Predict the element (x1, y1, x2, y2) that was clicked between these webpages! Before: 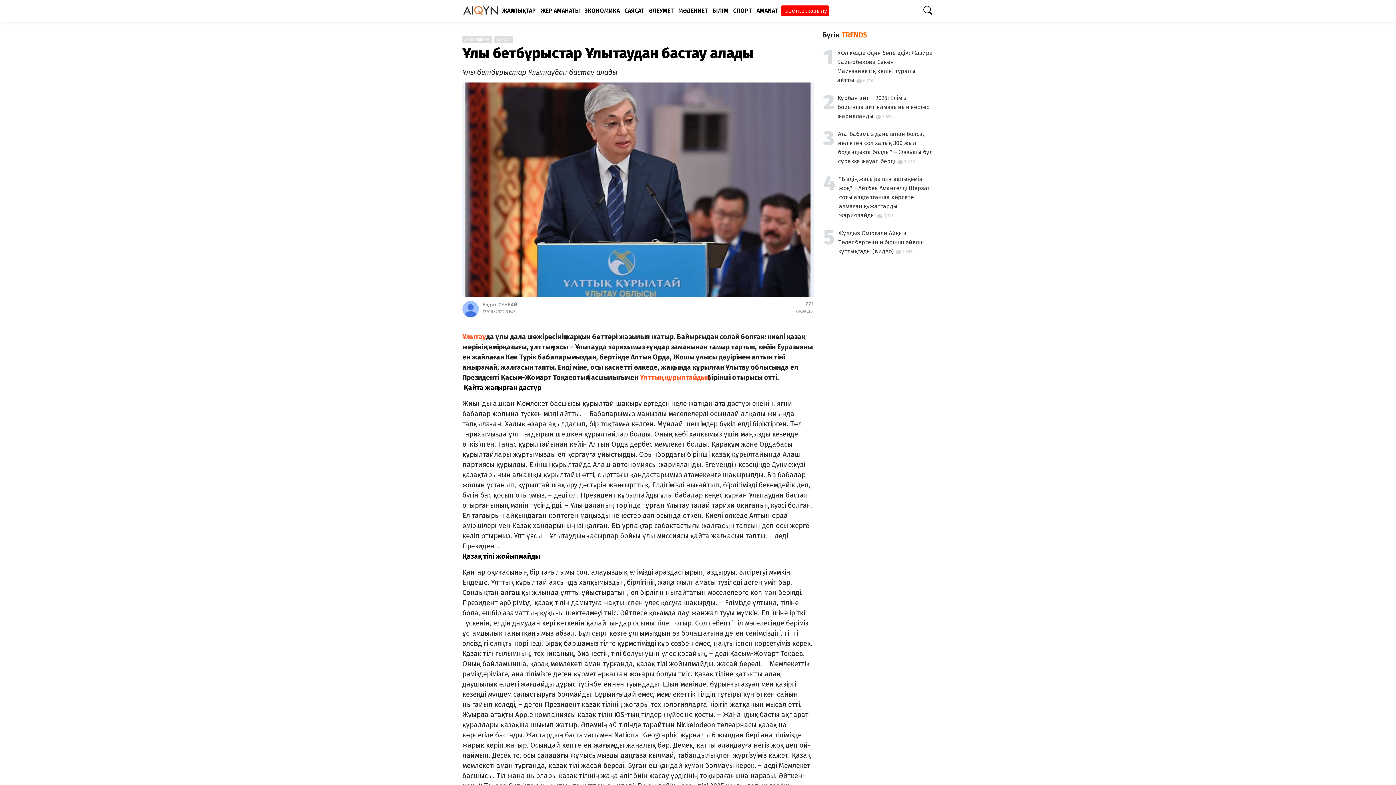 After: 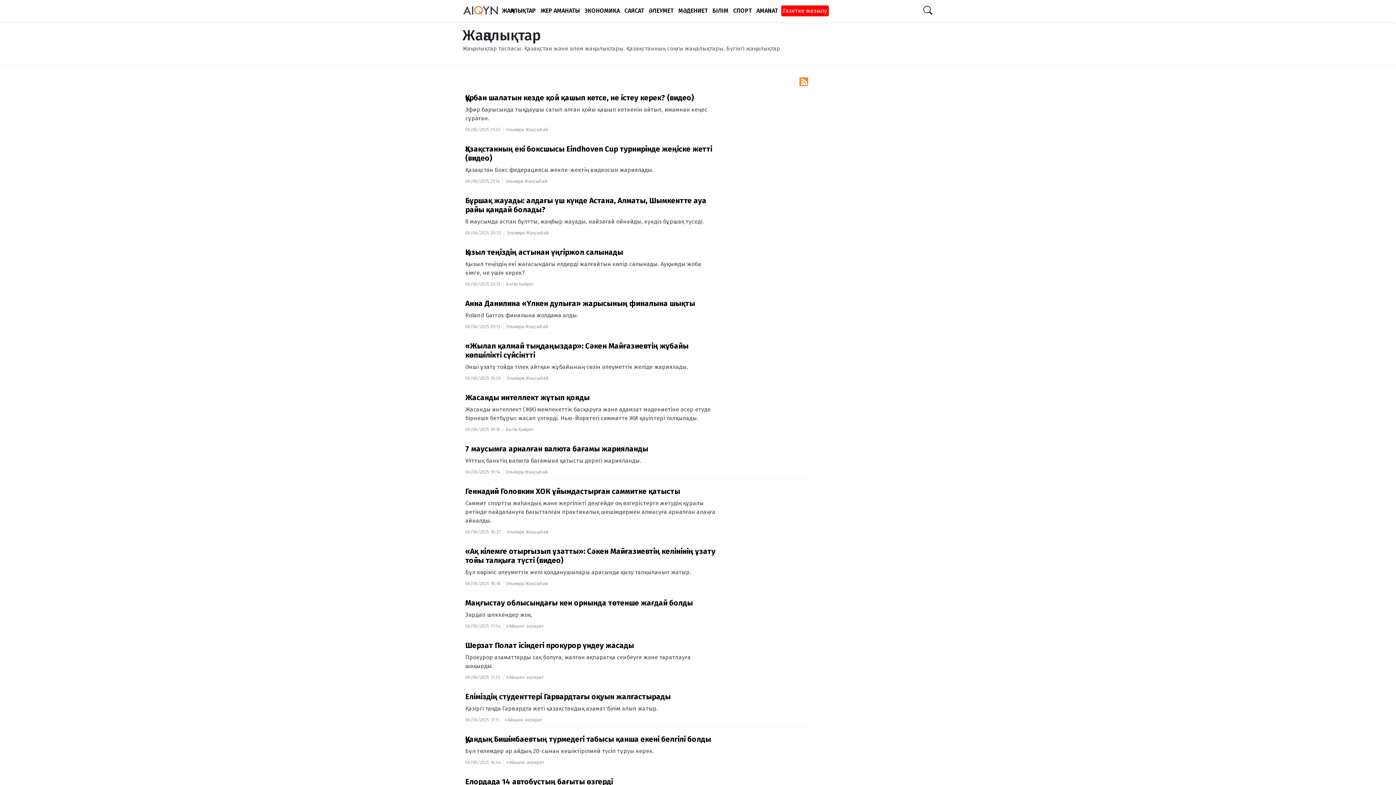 Action: label: ЖАҢАЛЫҚТАР bbox: (462, 36, 492, 42)